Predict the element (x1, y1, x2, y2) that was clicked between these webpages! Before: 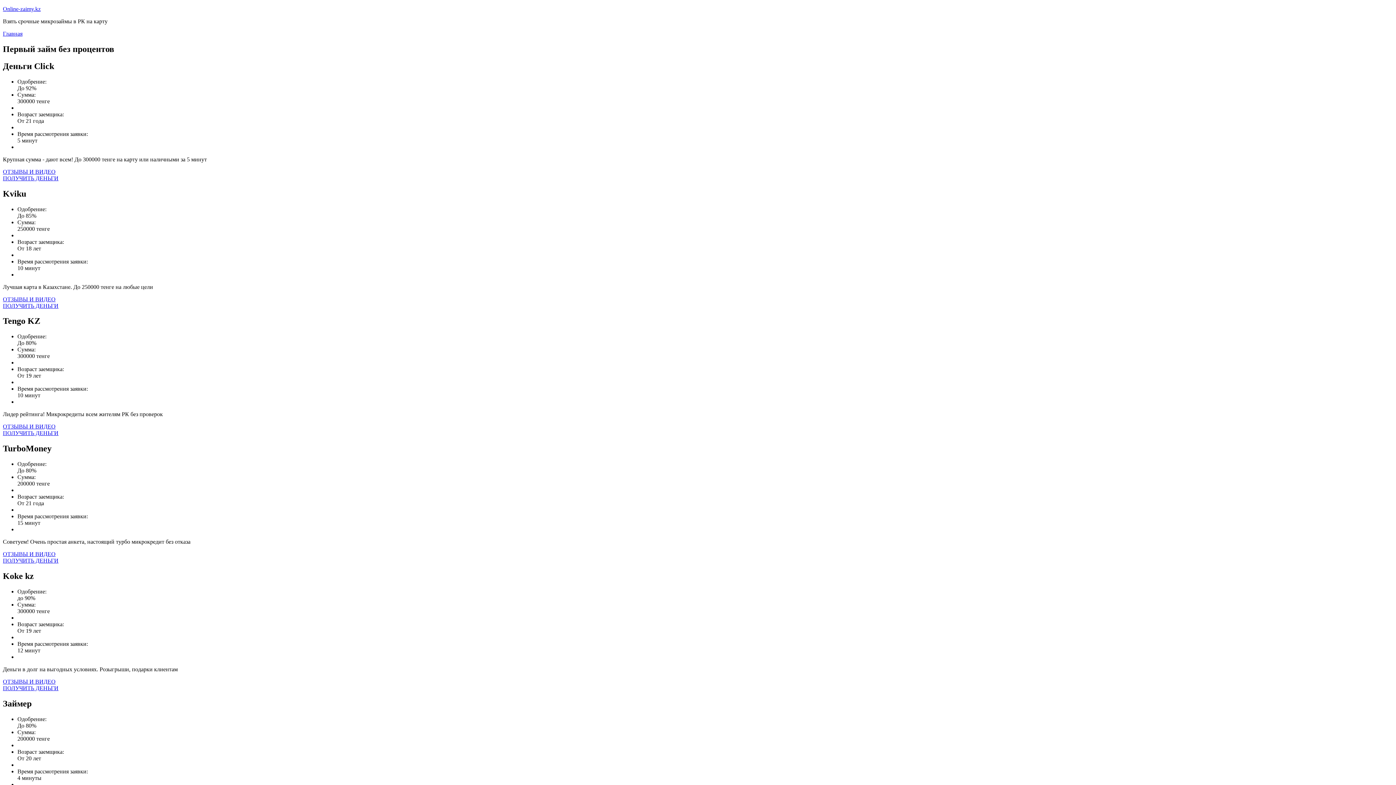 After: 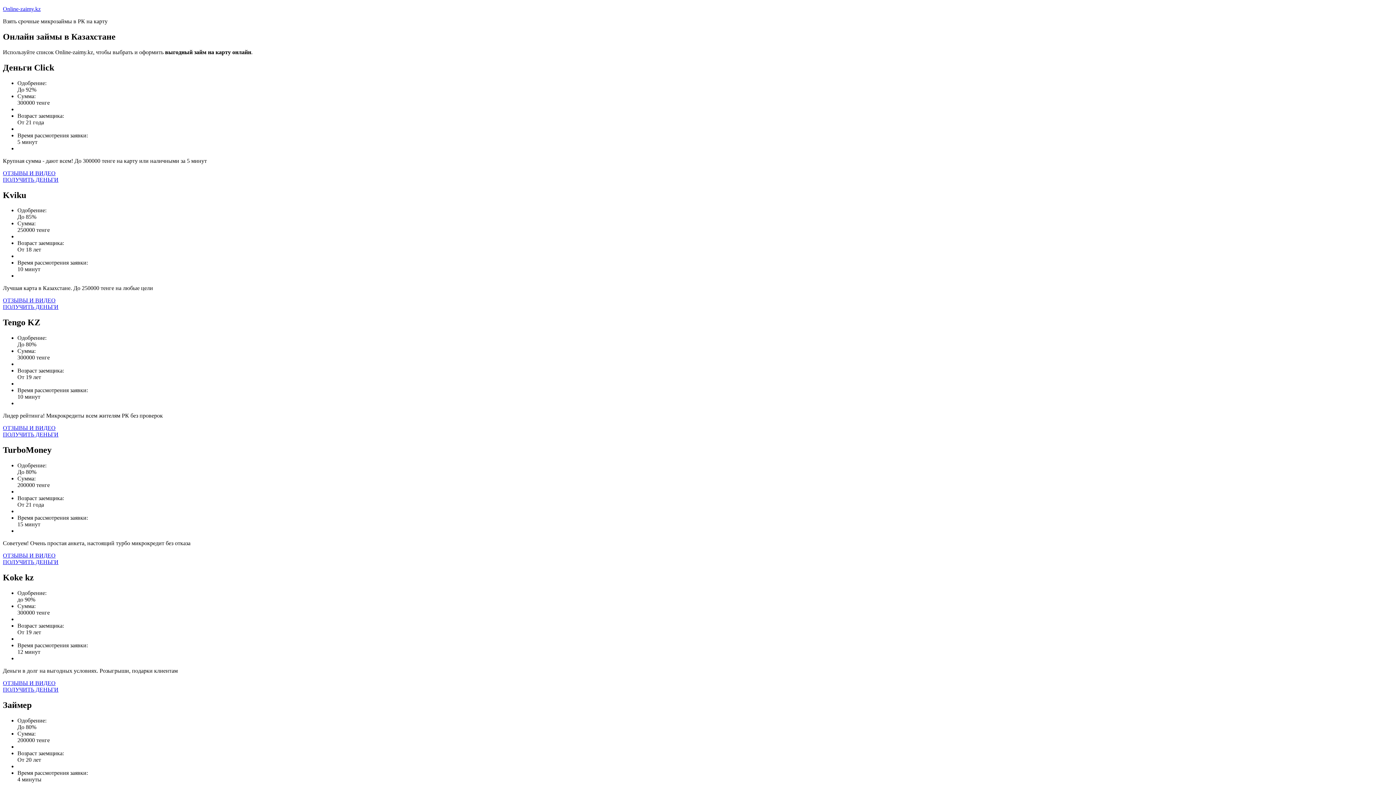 Action: bbox: (2, 30, 22, 36) label: Главная